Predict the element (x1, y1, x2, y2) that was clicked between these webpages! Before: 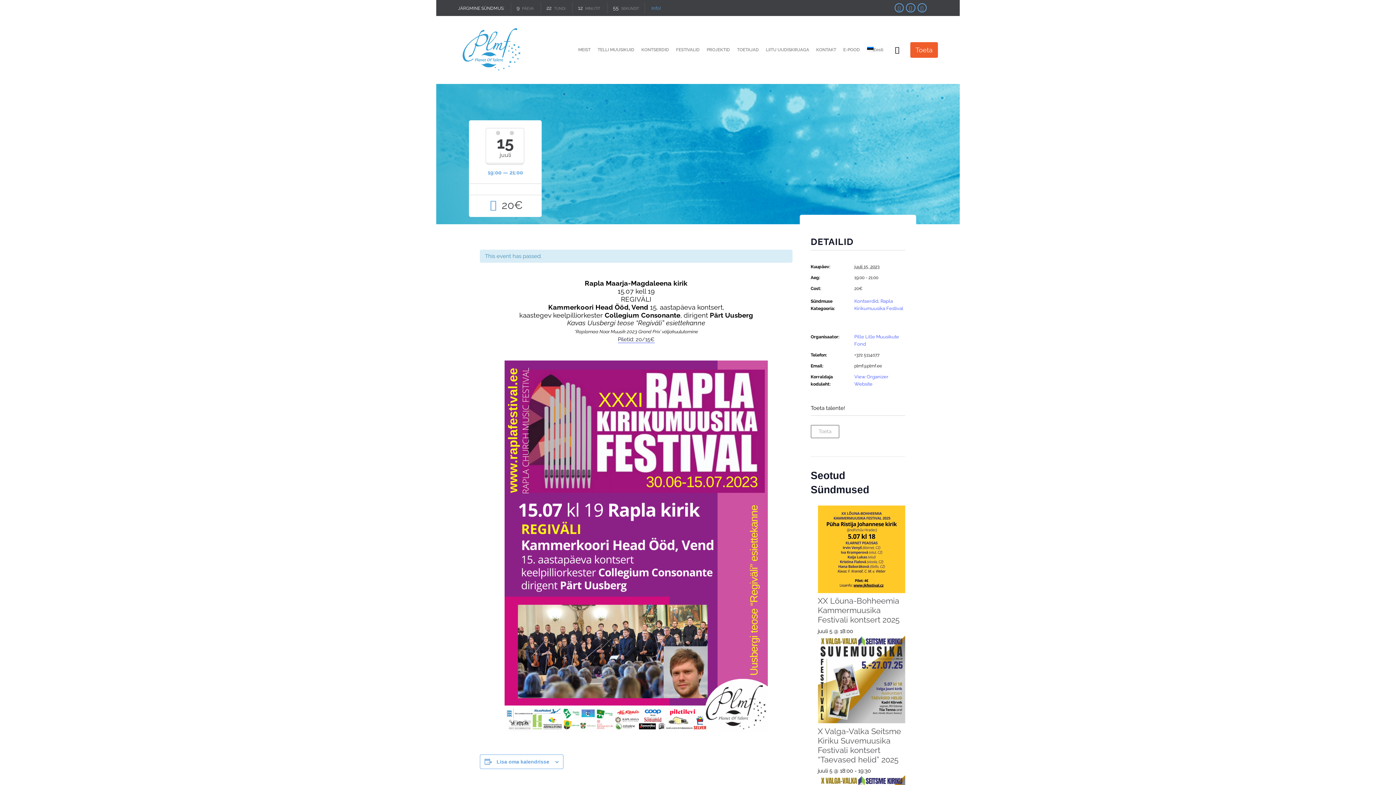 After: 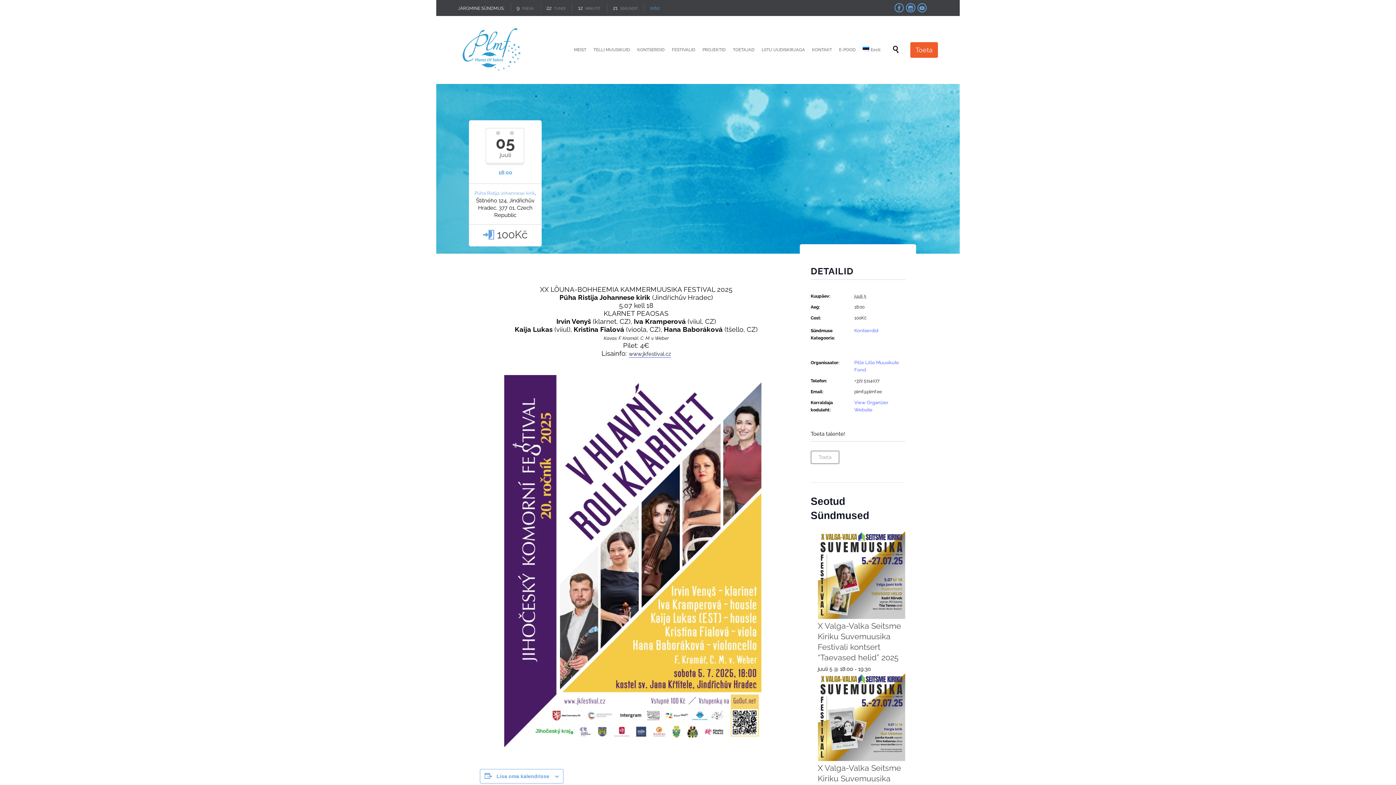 Action: bbox: (818, 596, 899, 624) label: XX Lõuna-Bohheemia Kammermuusika Festivali kontsert 2025